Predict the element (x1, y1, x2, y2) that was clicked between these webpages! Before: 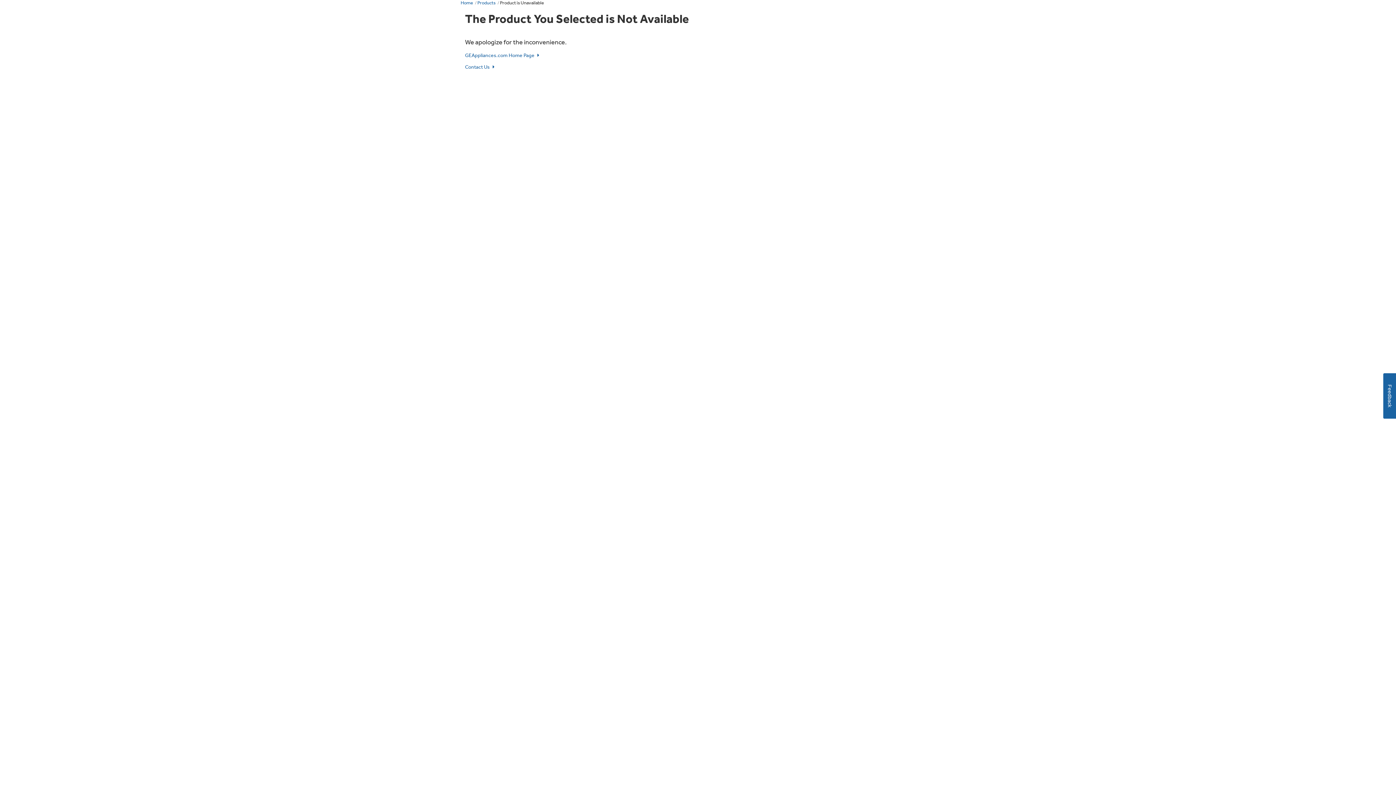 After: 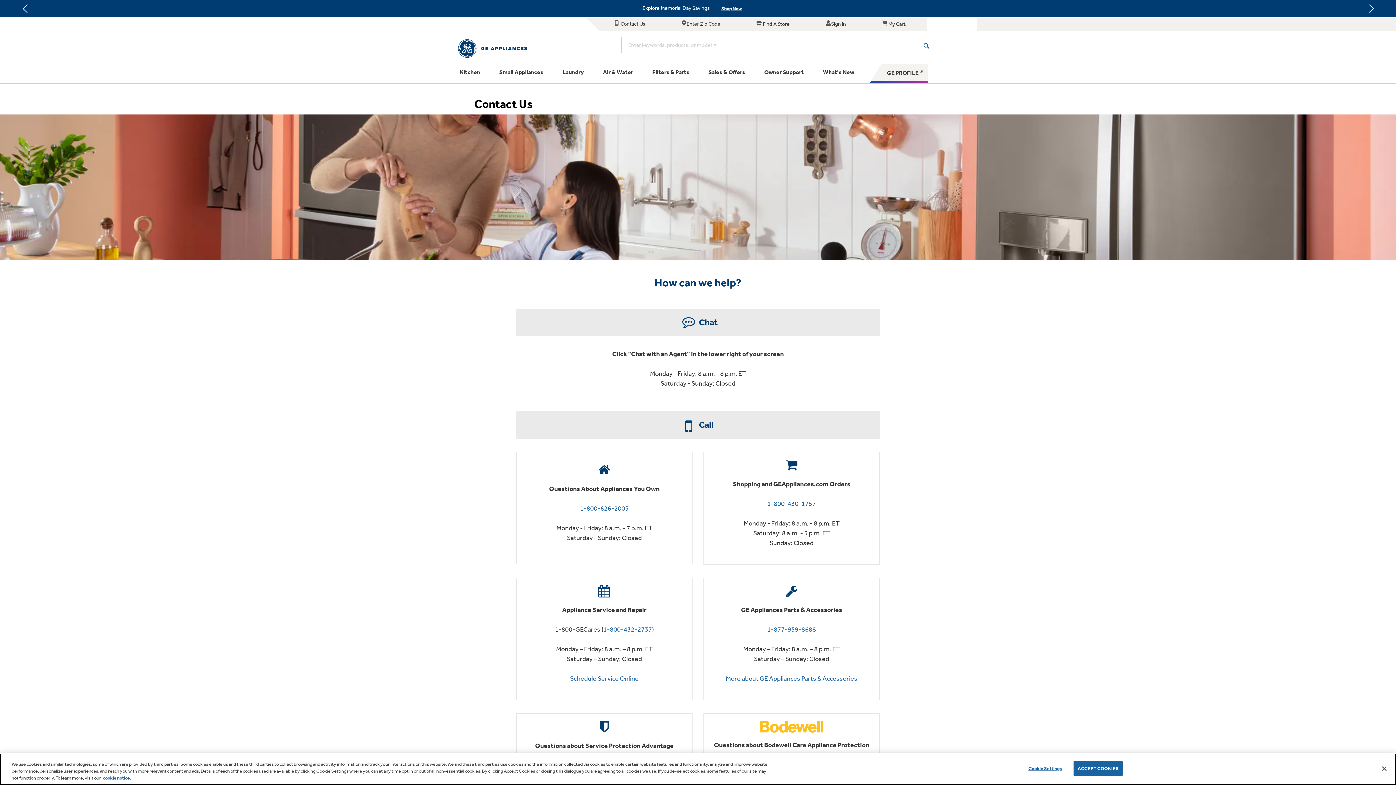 Action: label: Contact Us bbox: (465, 63, 494, 70)